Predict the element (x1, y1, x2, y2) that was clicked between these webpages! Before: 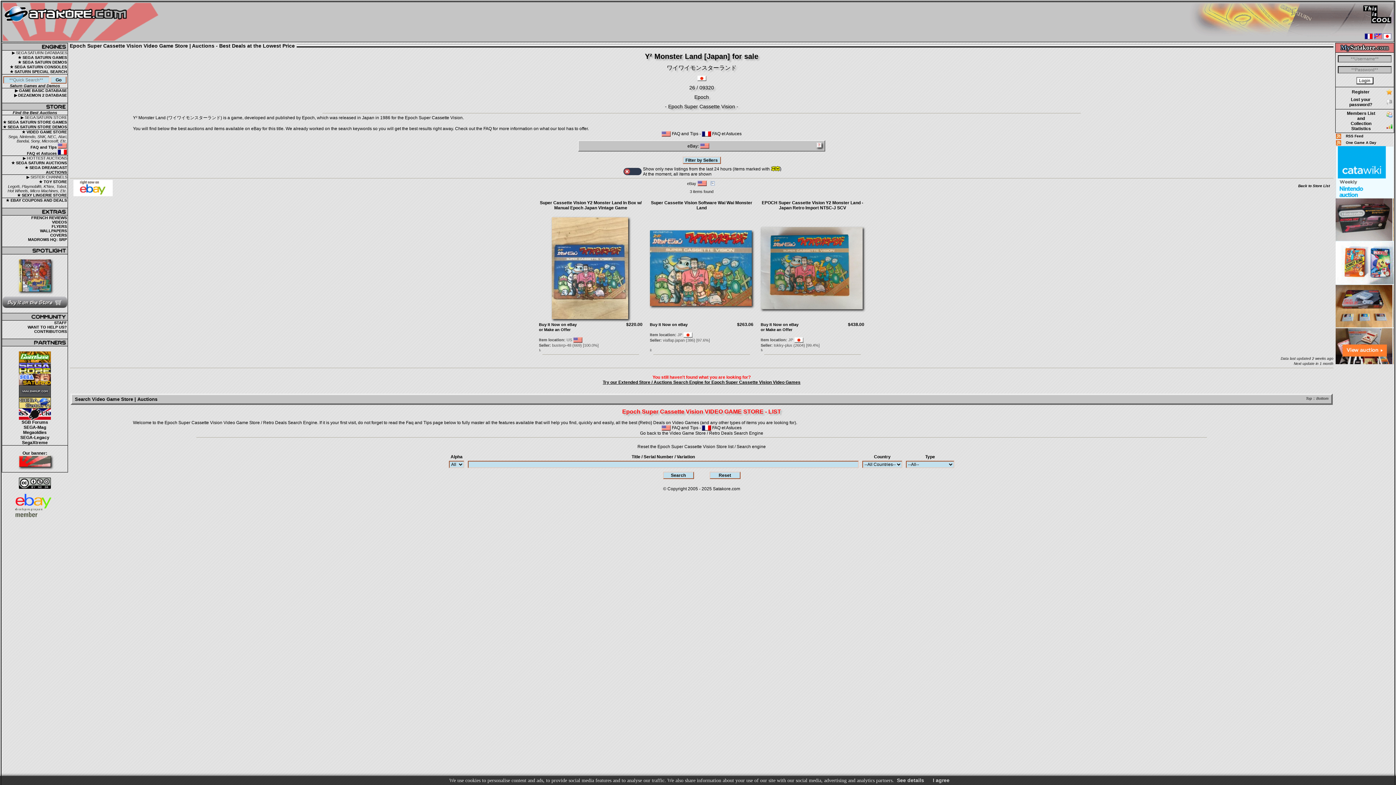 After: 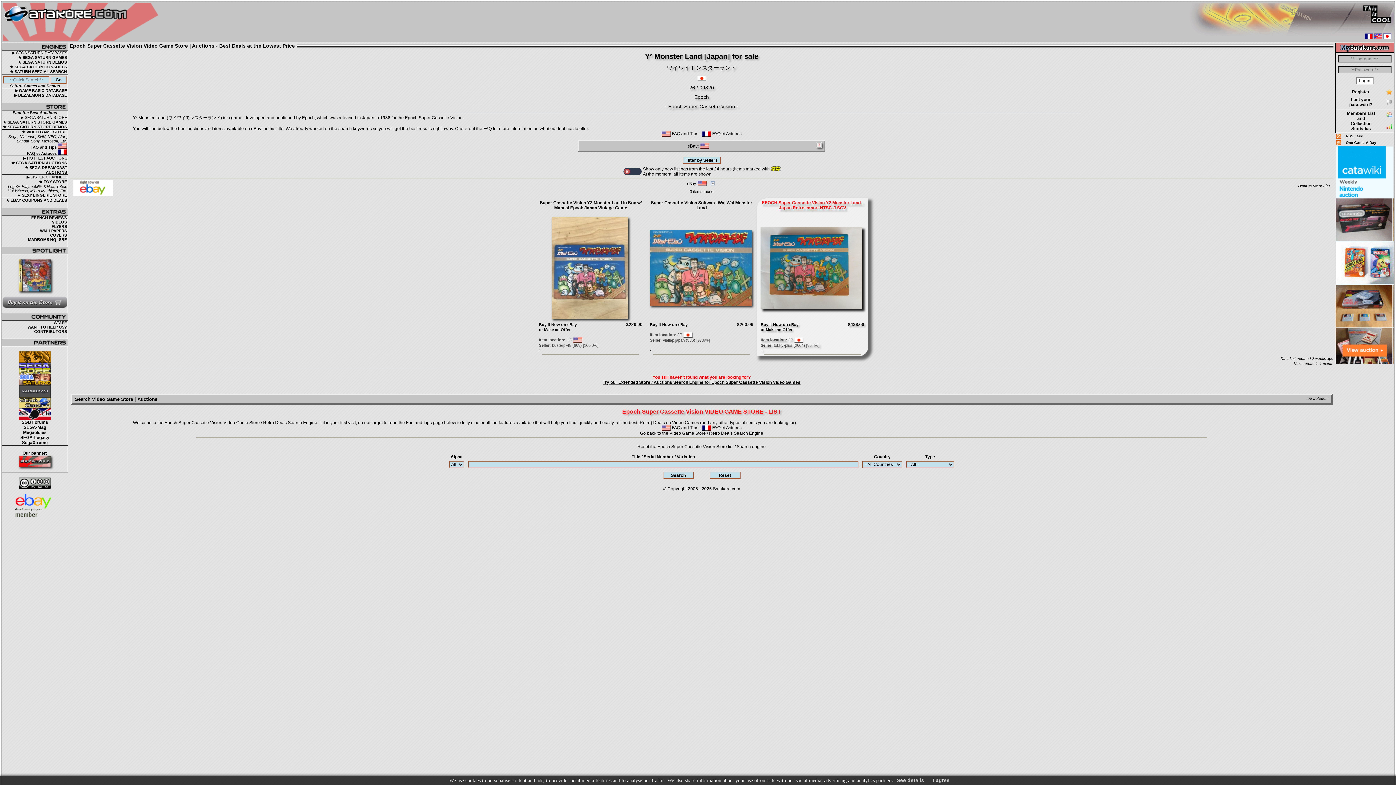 Action: bbox: (762, 200, 863, 210) label: EPOCH Super Cassette Vision Y2 Monster Land - Japan Retro Import NTSC-J SCV